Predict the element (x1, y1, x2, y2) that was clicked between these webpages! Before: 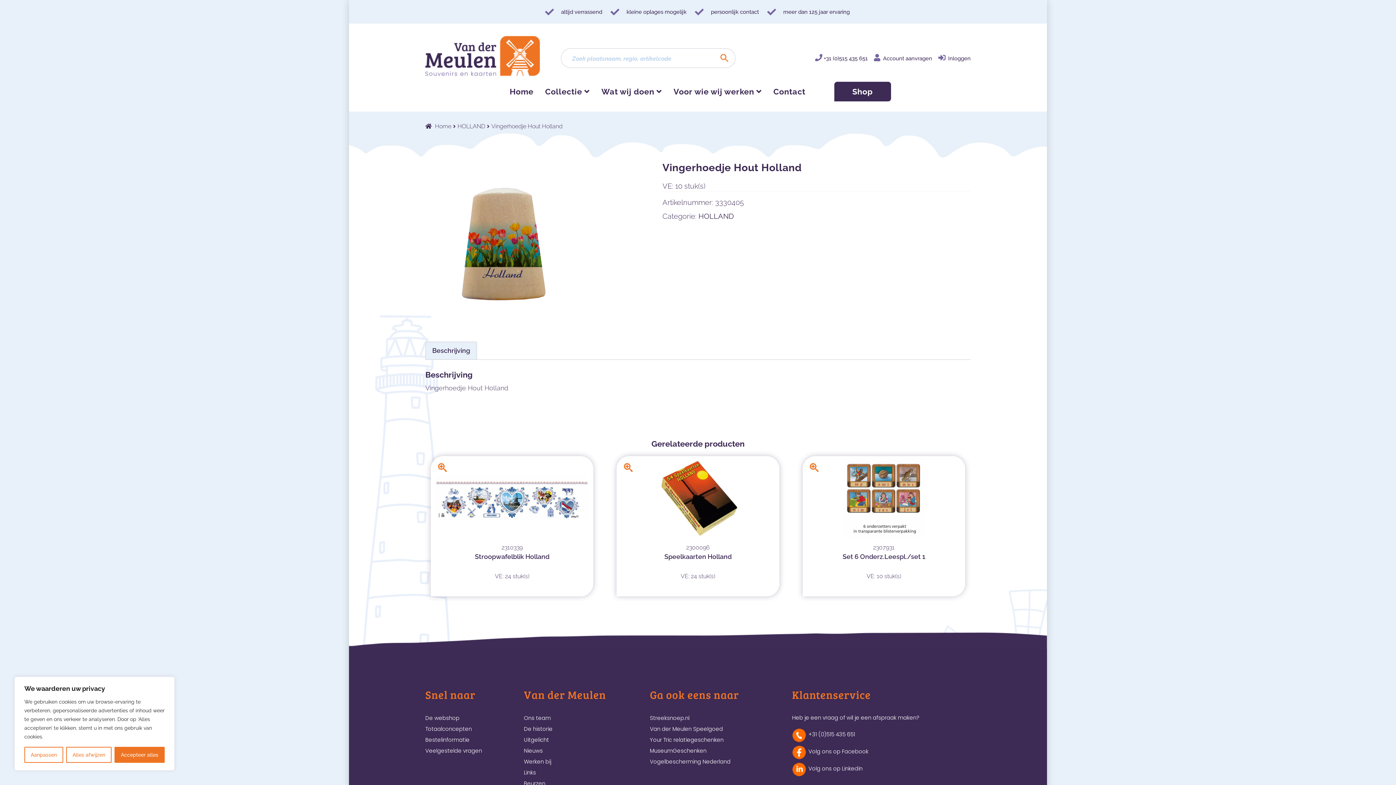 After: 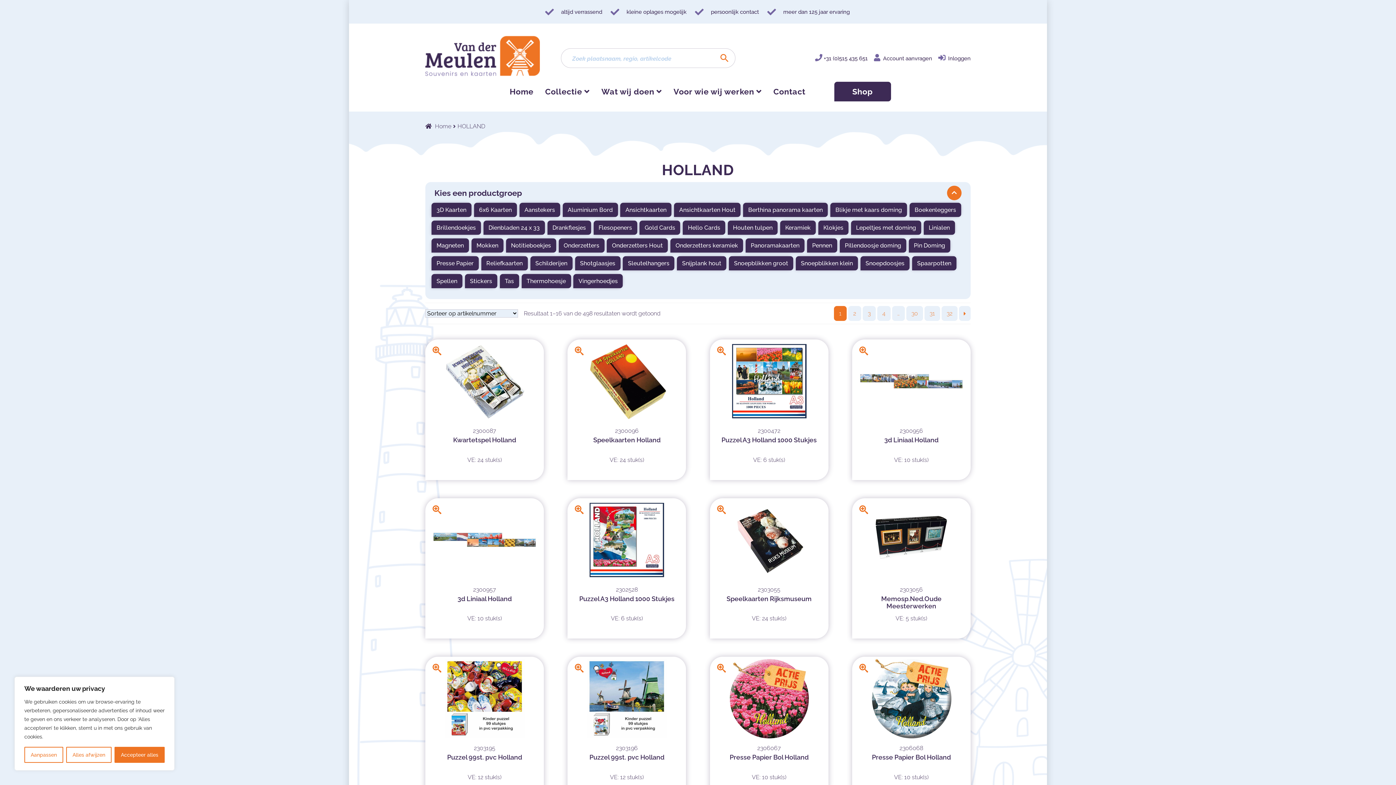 Action: bbox: (698, 212, 733, 220) label: HOLLAND